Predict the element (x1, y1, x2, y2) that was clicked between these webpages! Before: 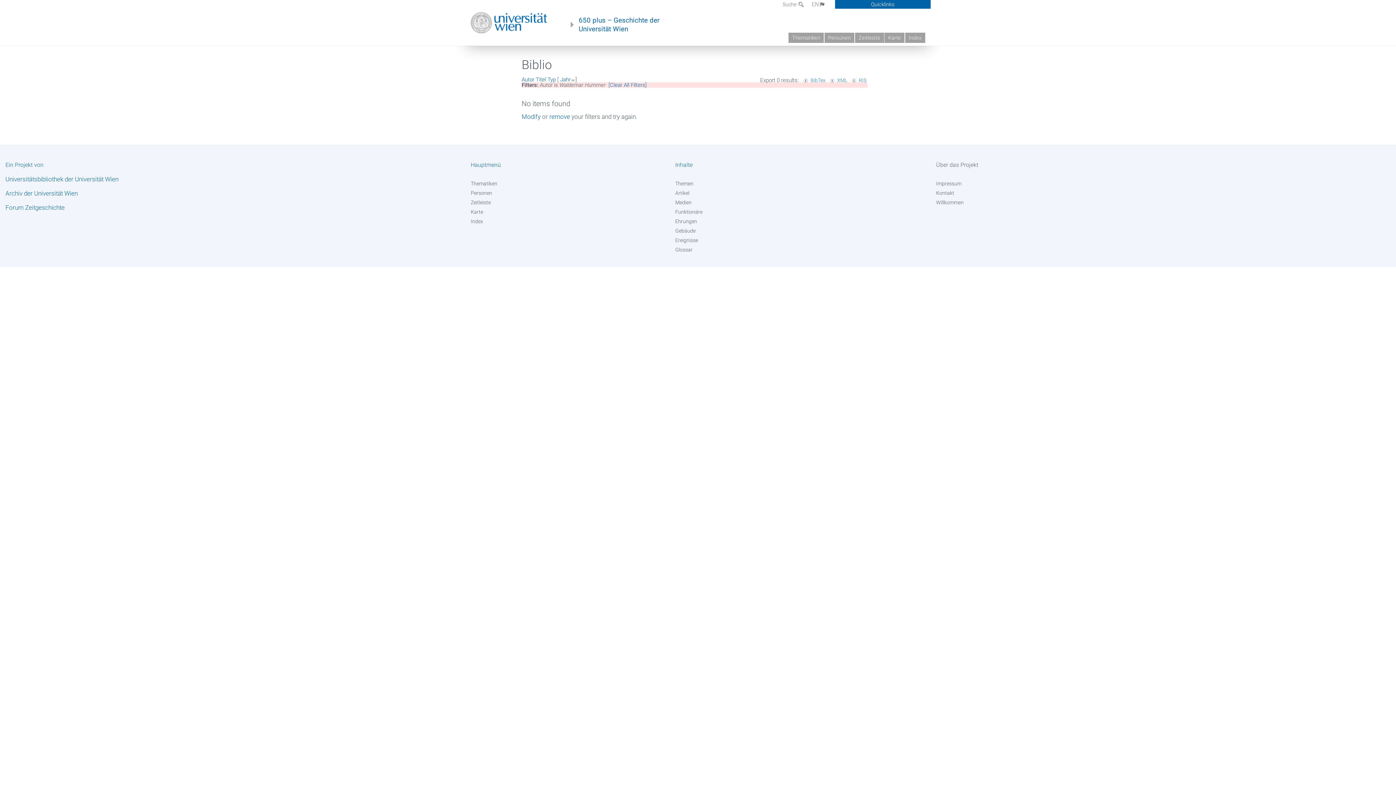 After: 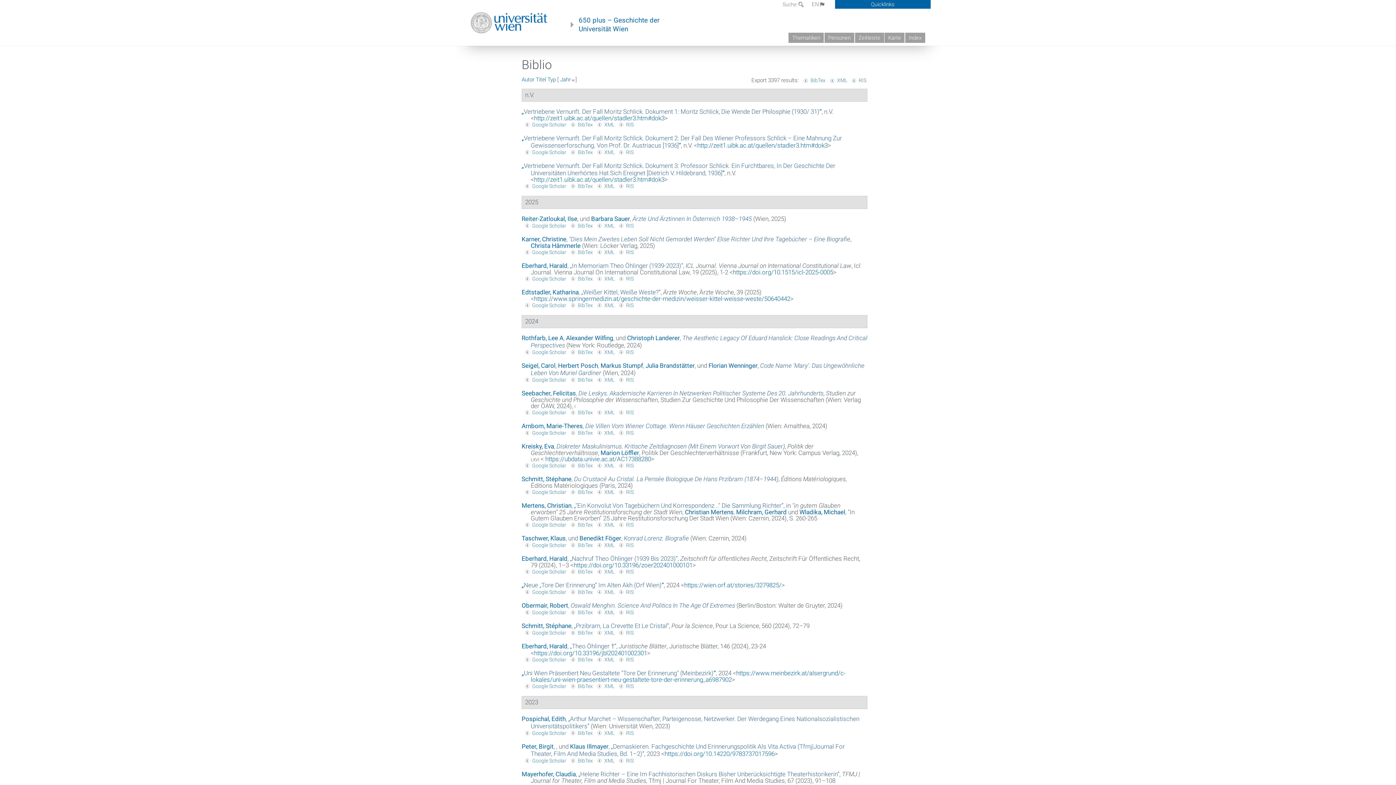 Action: bbox: (608, 81, 646, 88) label: [Clear All Filters]